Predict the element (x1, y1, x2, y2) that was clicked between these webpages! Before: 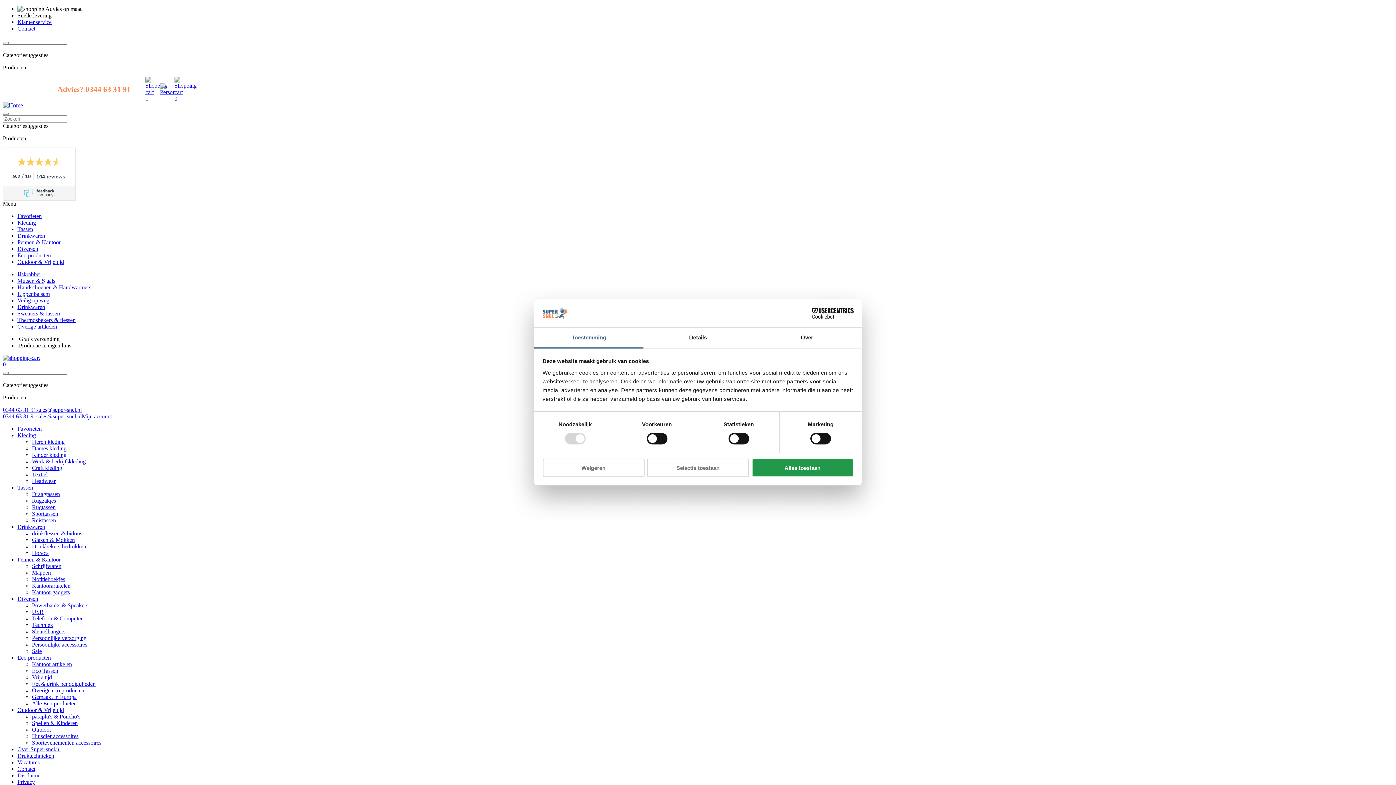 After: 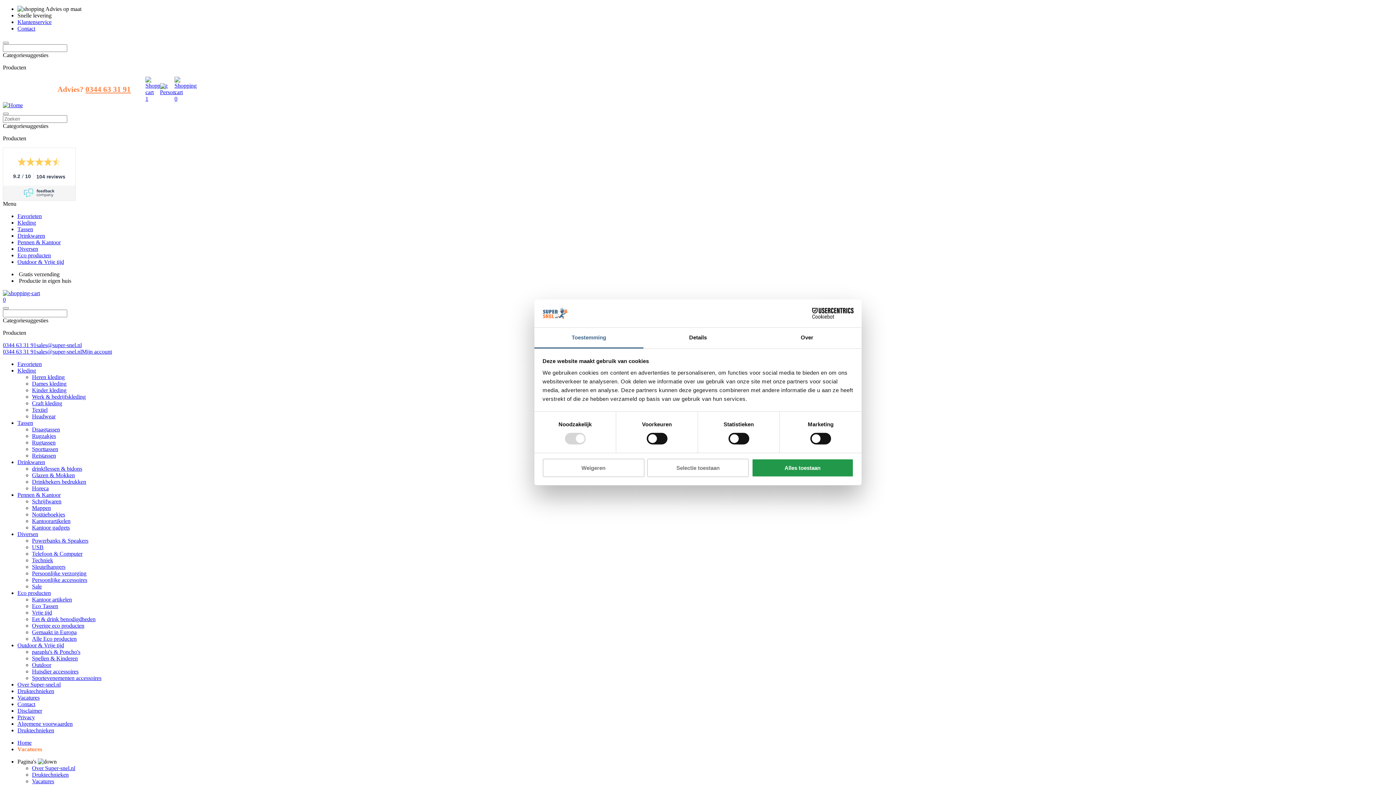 Action: label: Vacatures bbox: (17, 759, 39, 765)